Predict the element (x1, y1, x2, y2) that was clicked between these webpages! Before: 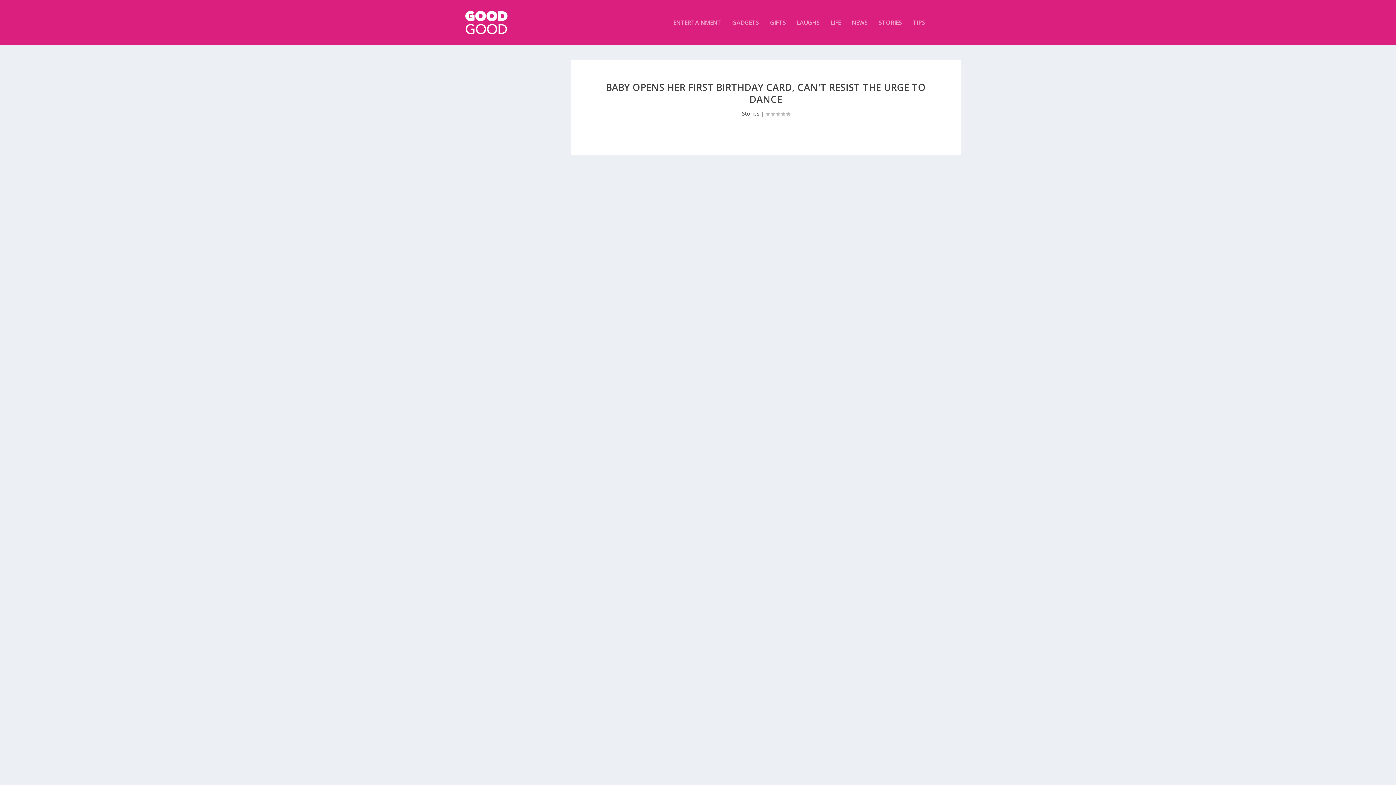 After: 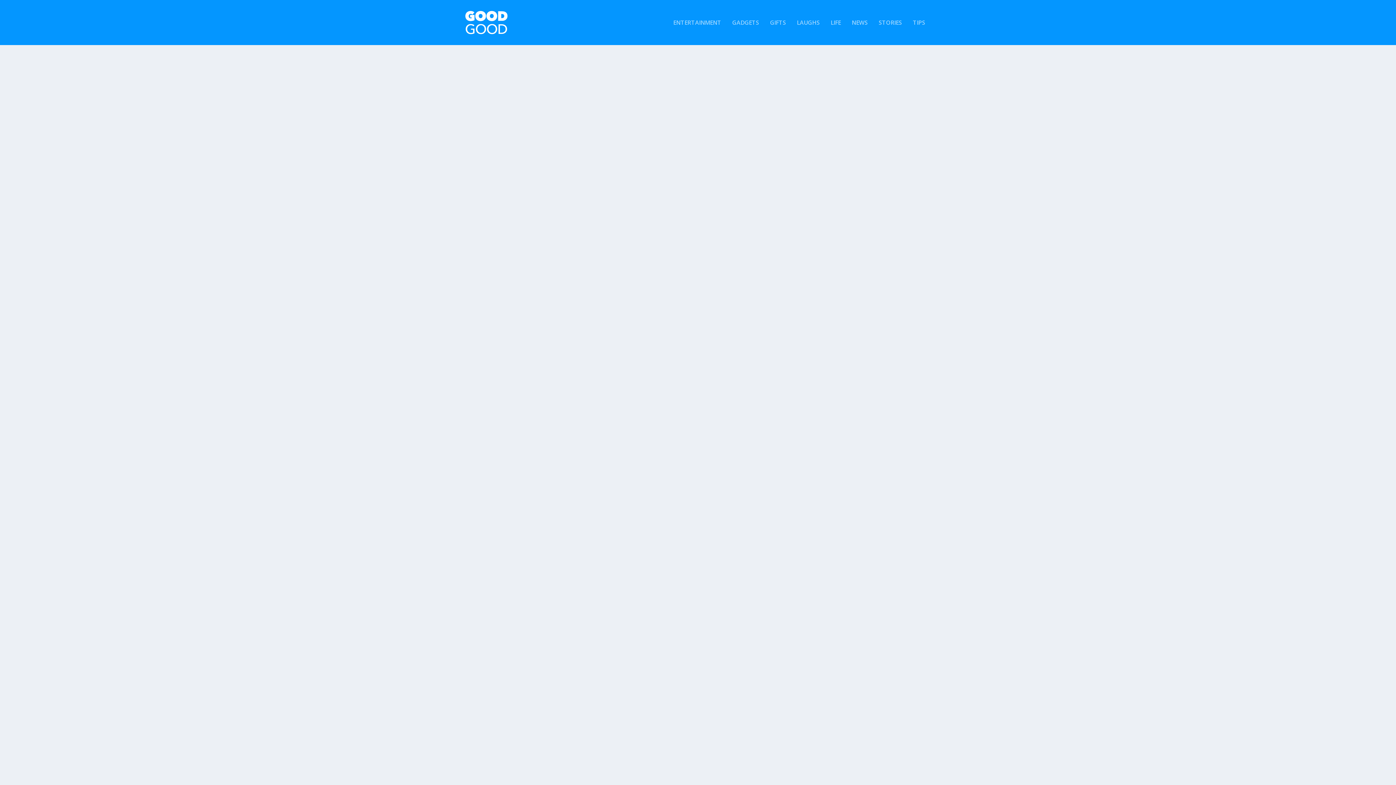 Action: bbox: (732, 19, 759, 45) label: GADGETS